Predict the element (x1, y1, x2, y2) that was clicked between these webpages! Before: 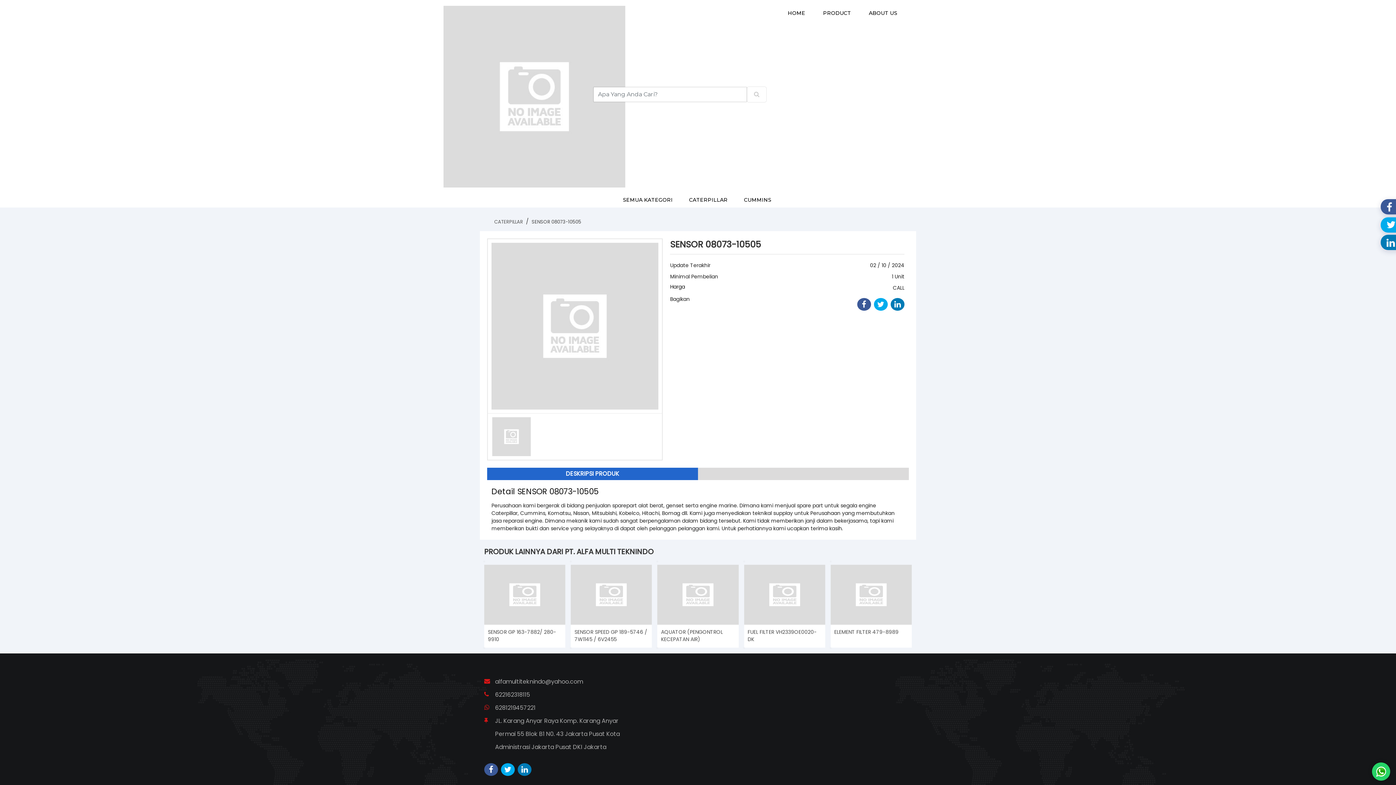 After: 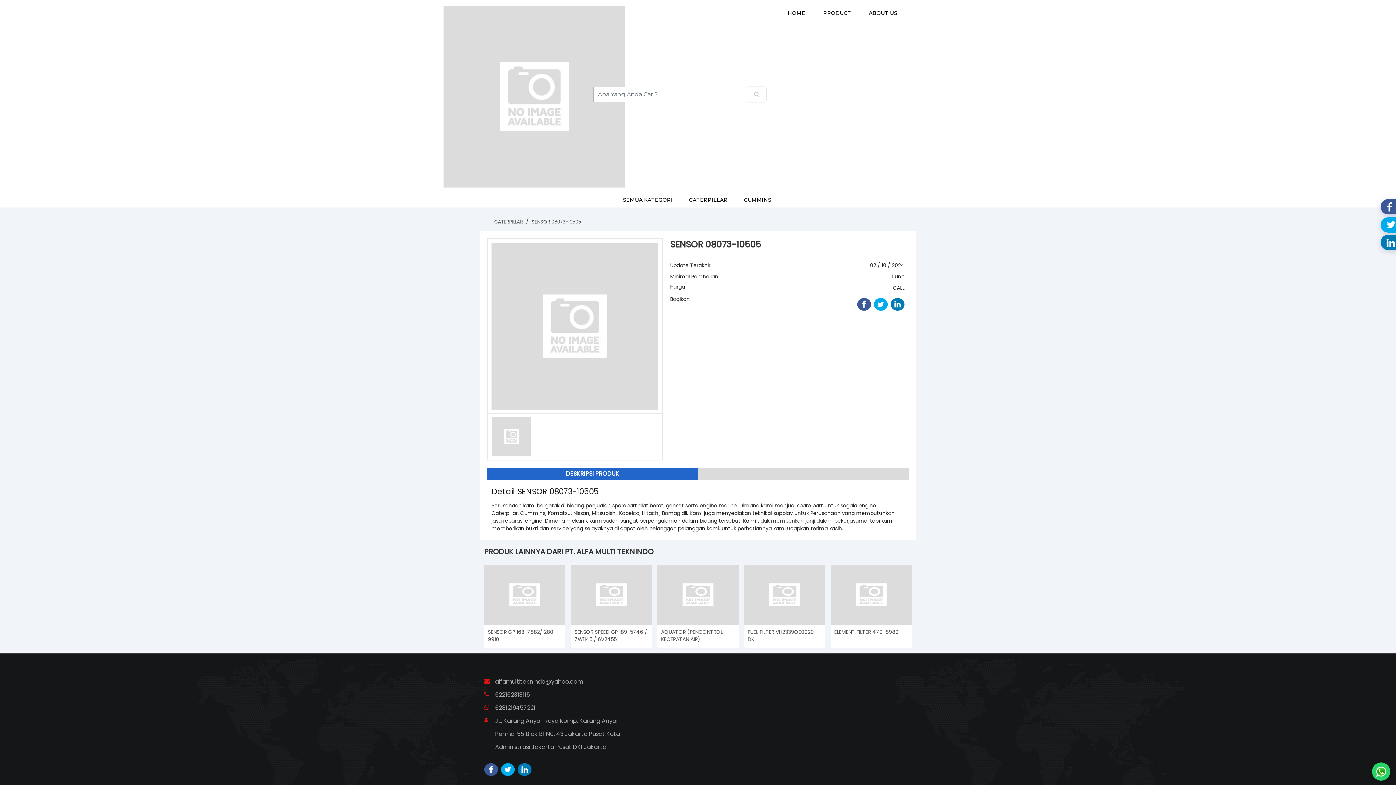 Action: bbox: (495, 677, 583, 686) label: alfamultiteknindo@yahoo.com